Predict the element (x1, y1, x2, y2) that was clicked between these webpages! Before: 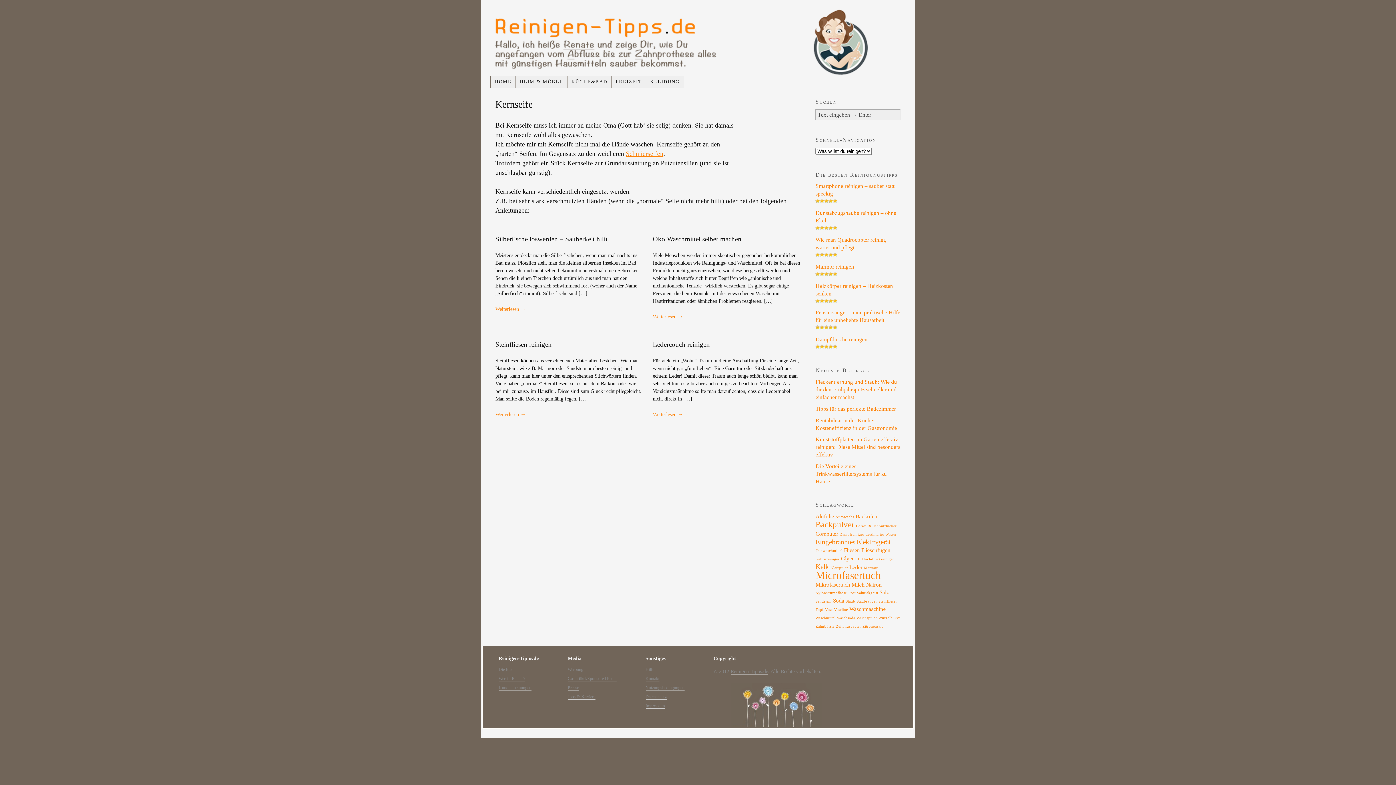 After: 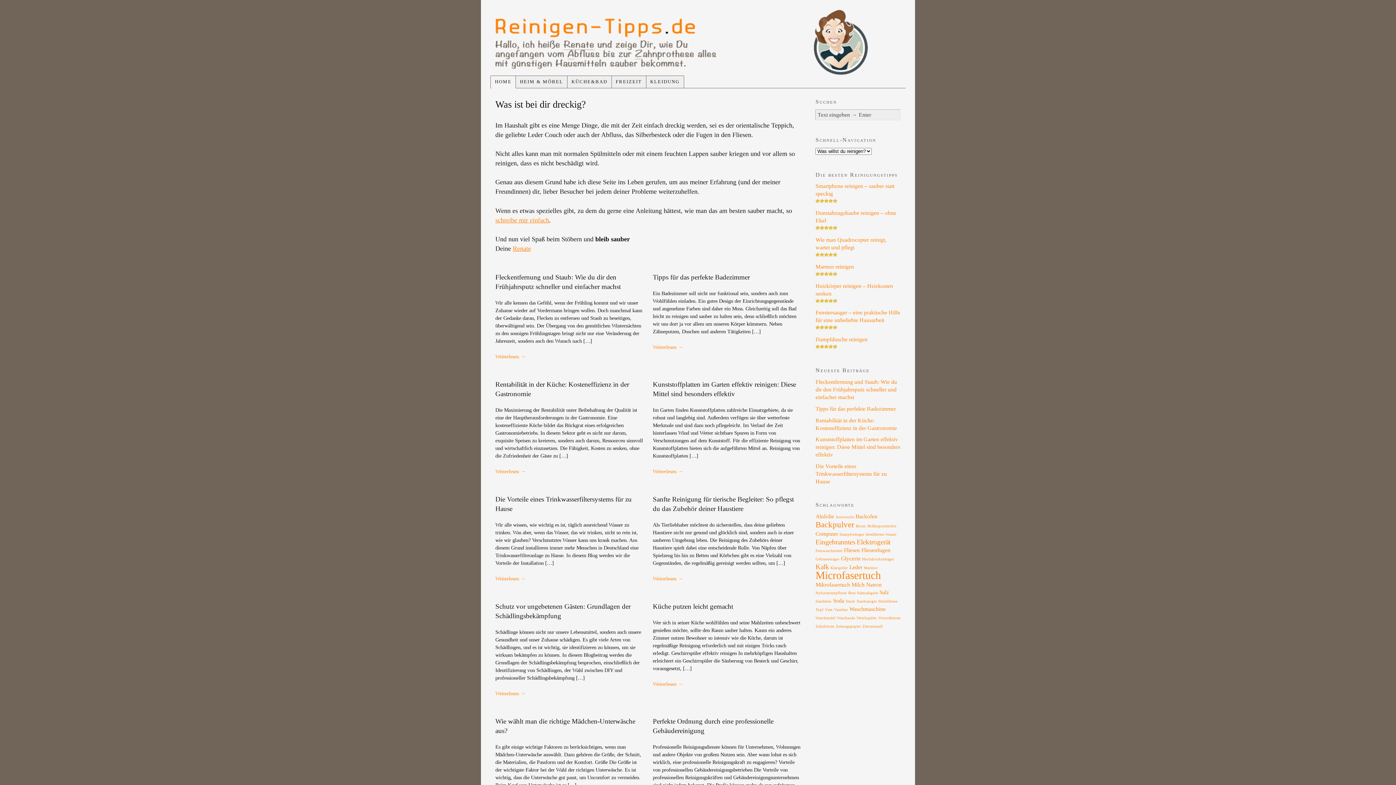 Action: bbox: (730, 668, 768, 674) label: Reinigen-Tipps.de